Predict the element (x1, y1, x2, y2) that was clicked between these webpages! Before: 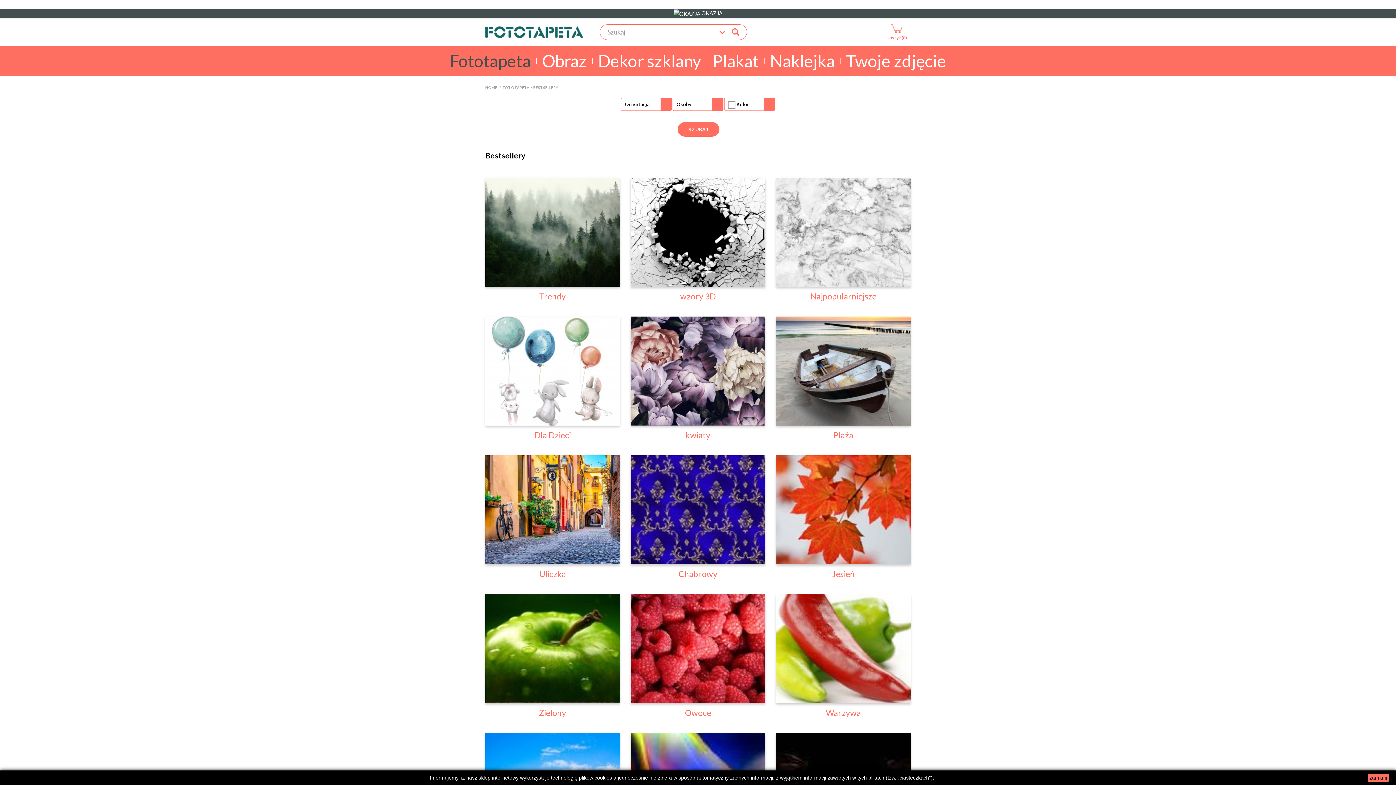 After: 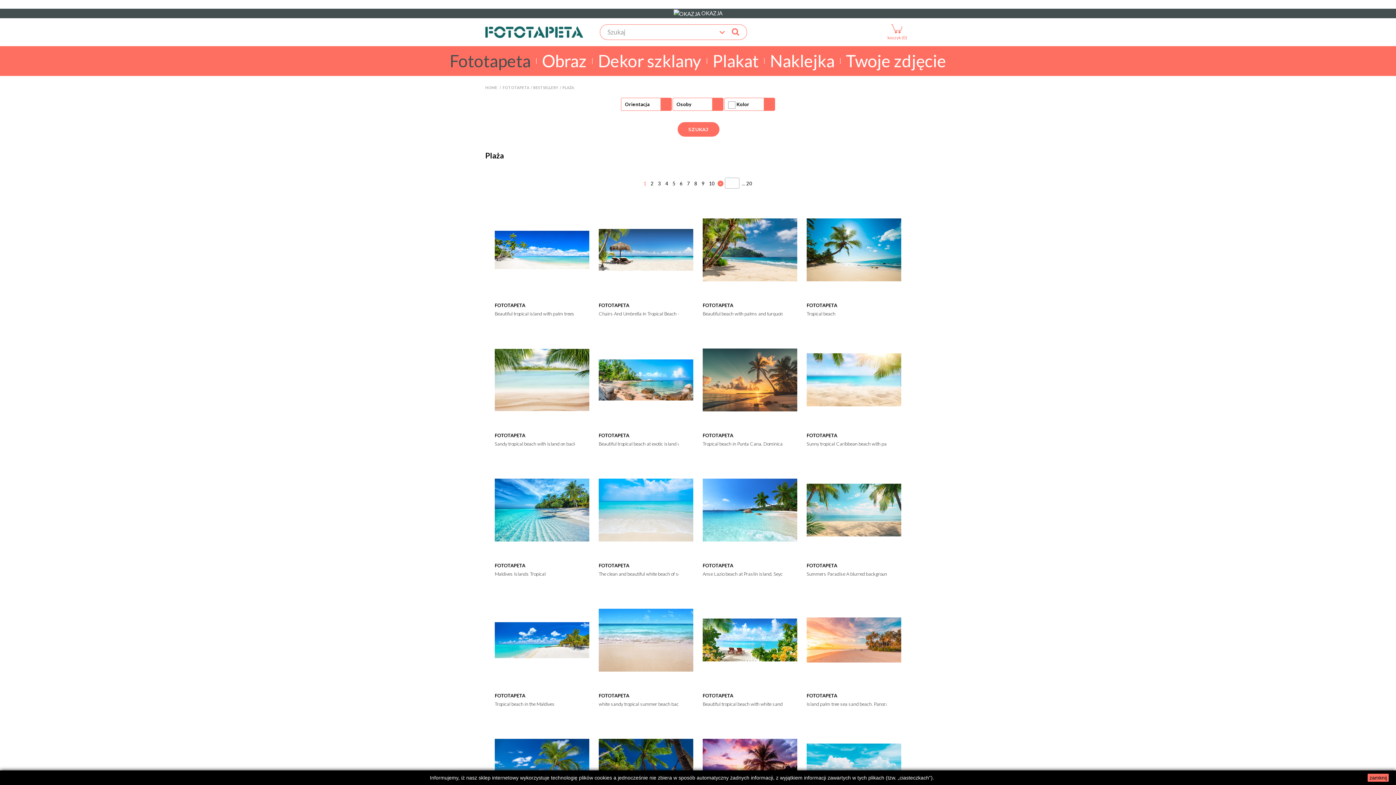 Action: bbox: (776, 316, 910, 425)